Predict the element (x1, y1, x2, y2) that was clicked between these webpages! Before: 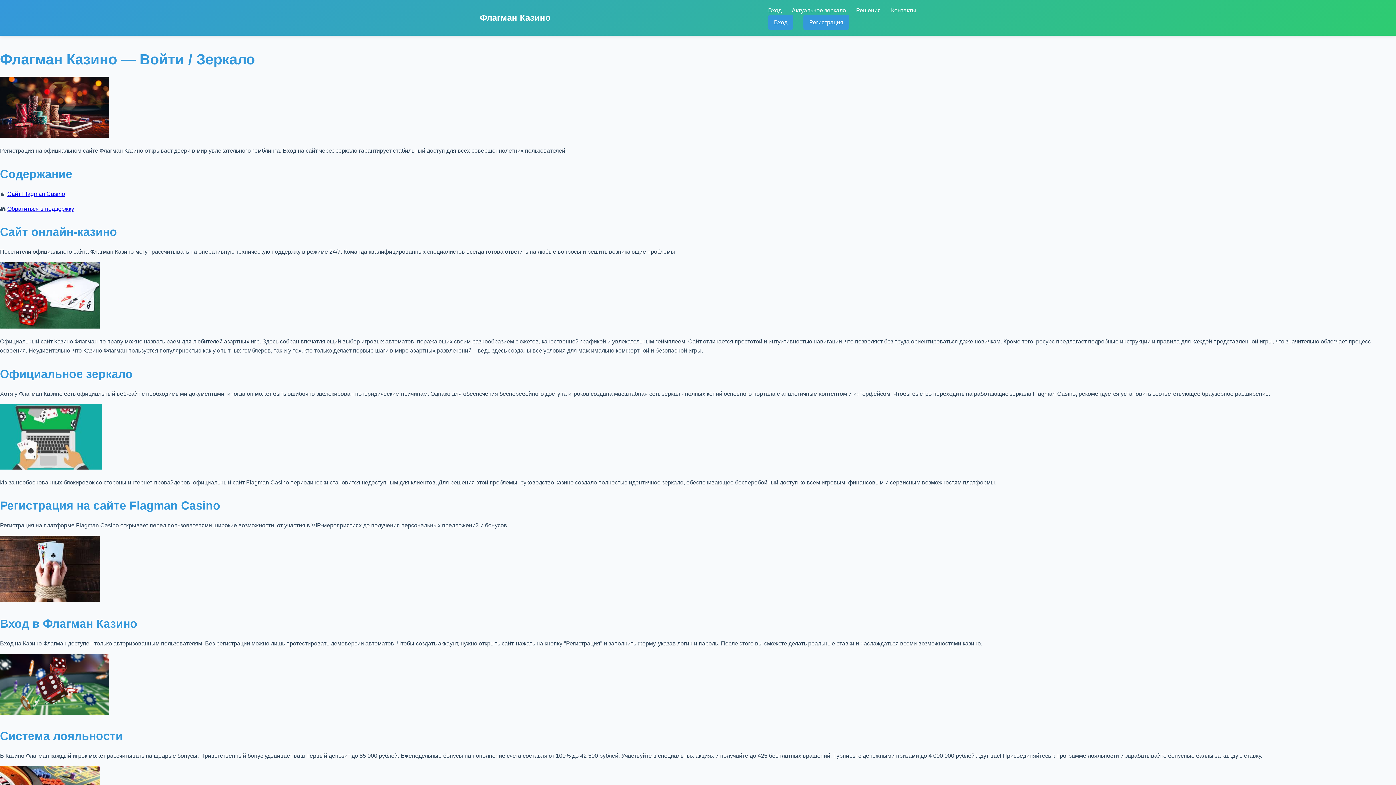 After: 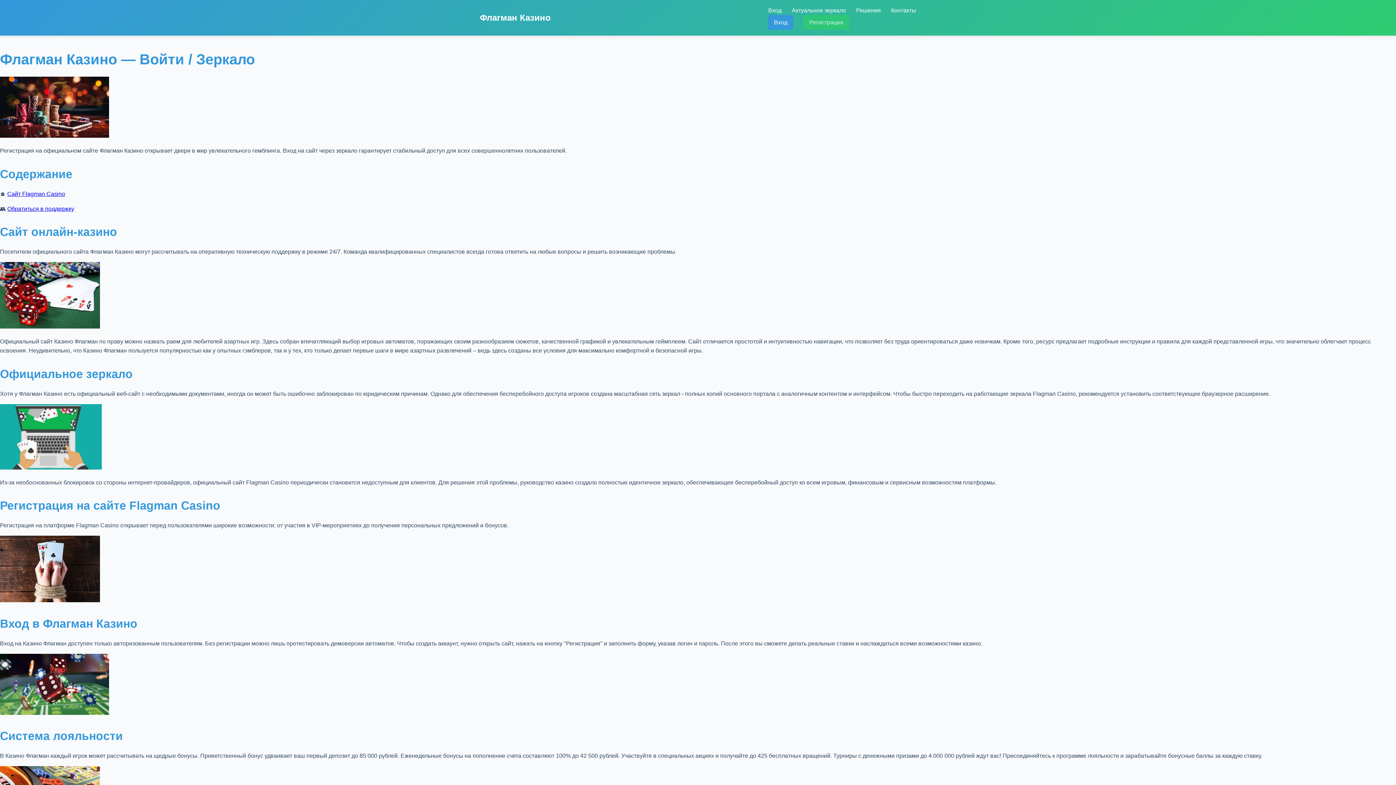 Action: bbox: (803, 14, 849, 29) label: Регистрация